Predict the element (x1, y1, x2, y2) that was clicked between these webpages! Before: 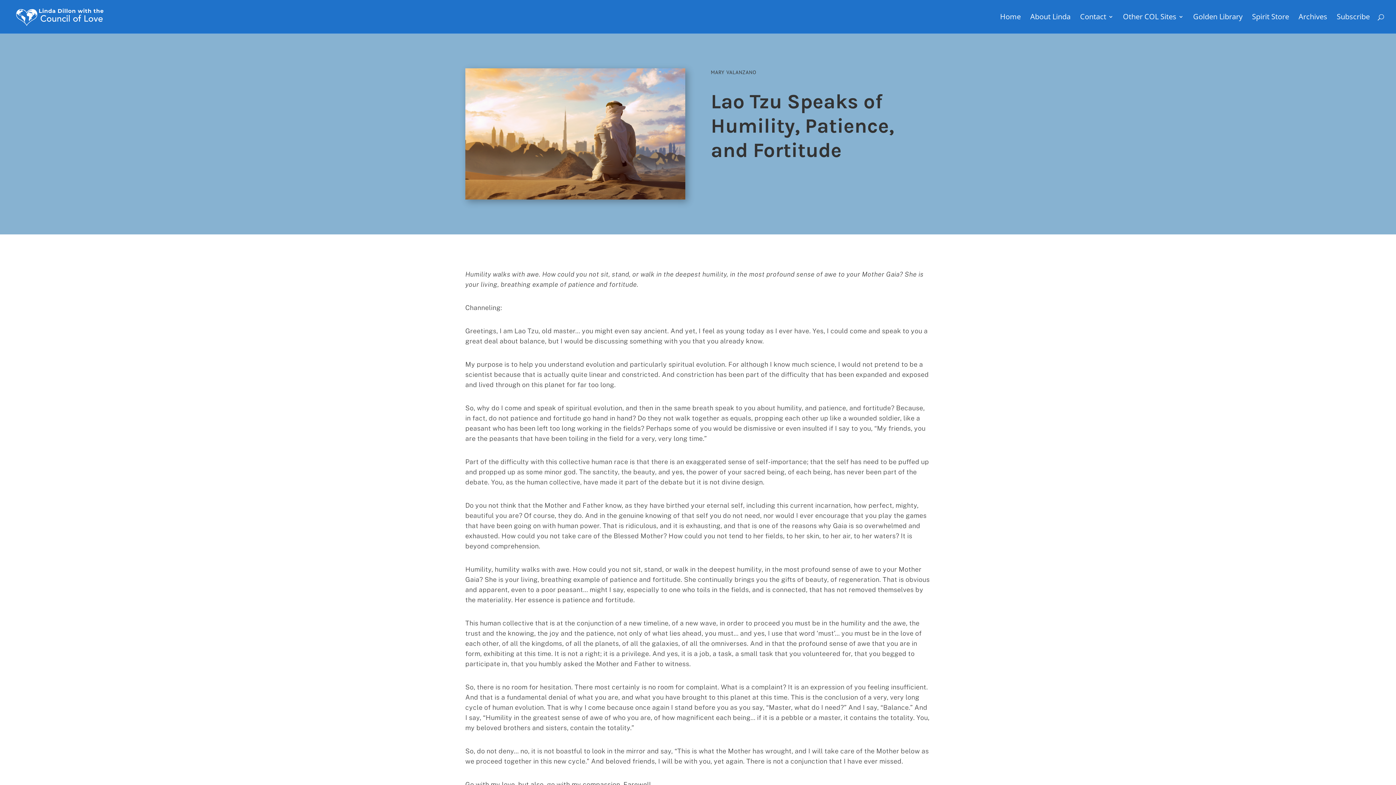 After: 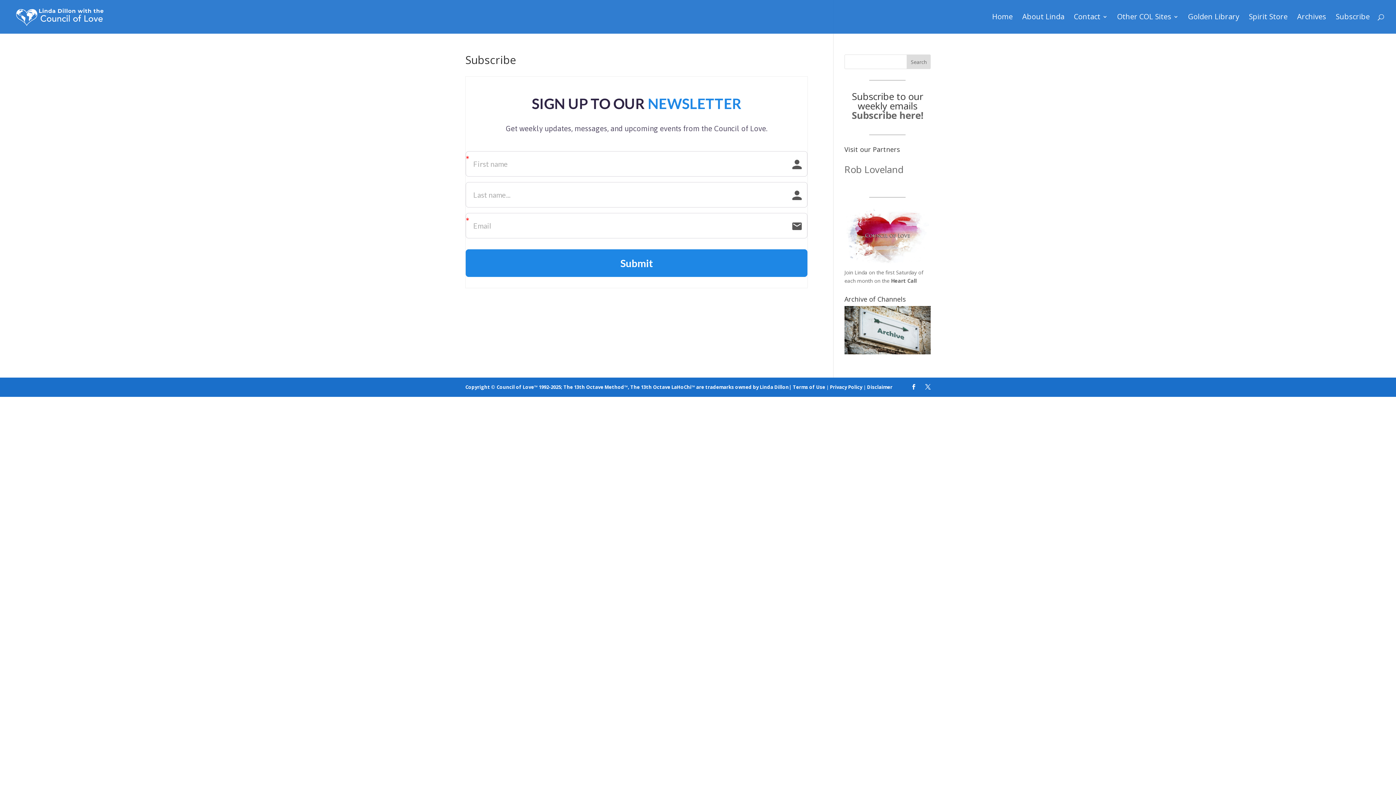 Action: bbox: (1337, 14, 1370, 33) label: Subscribe